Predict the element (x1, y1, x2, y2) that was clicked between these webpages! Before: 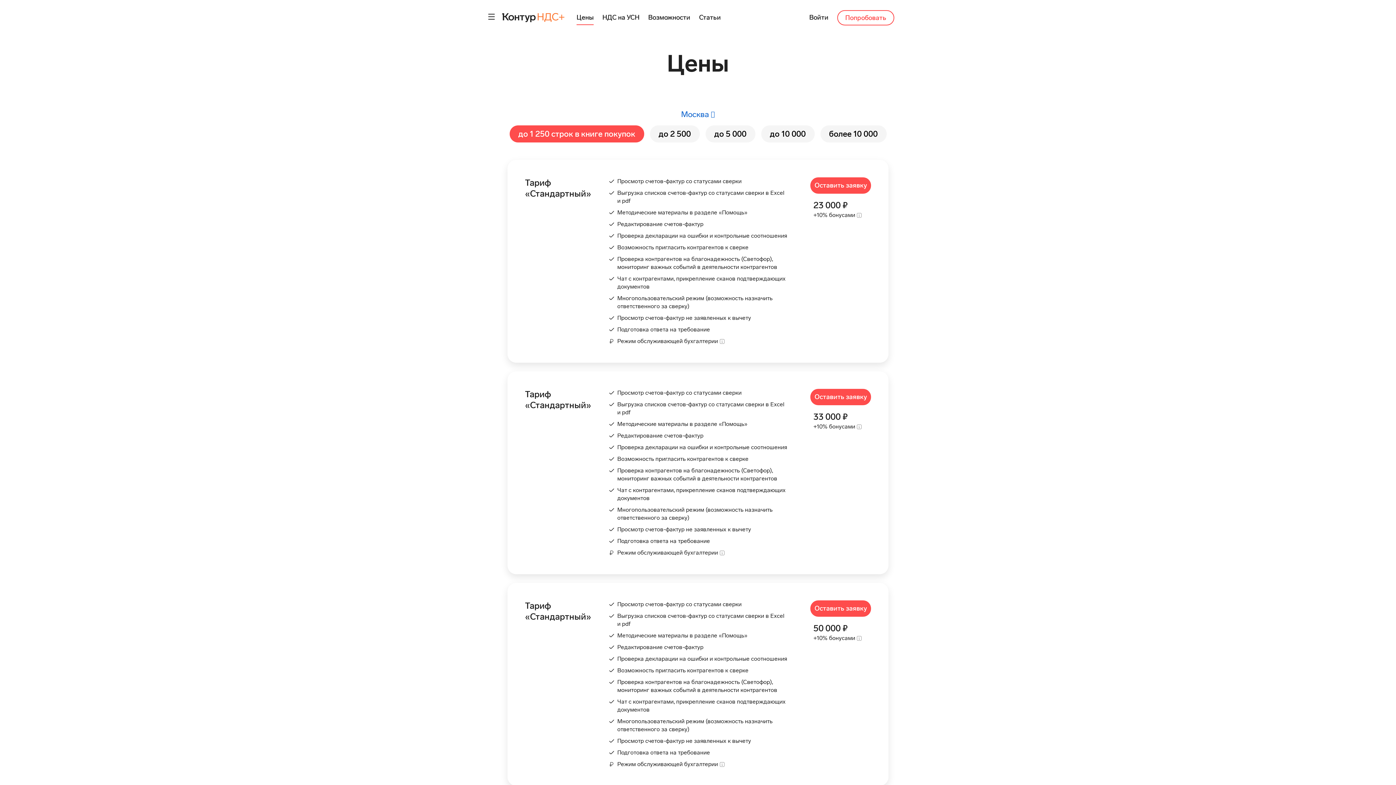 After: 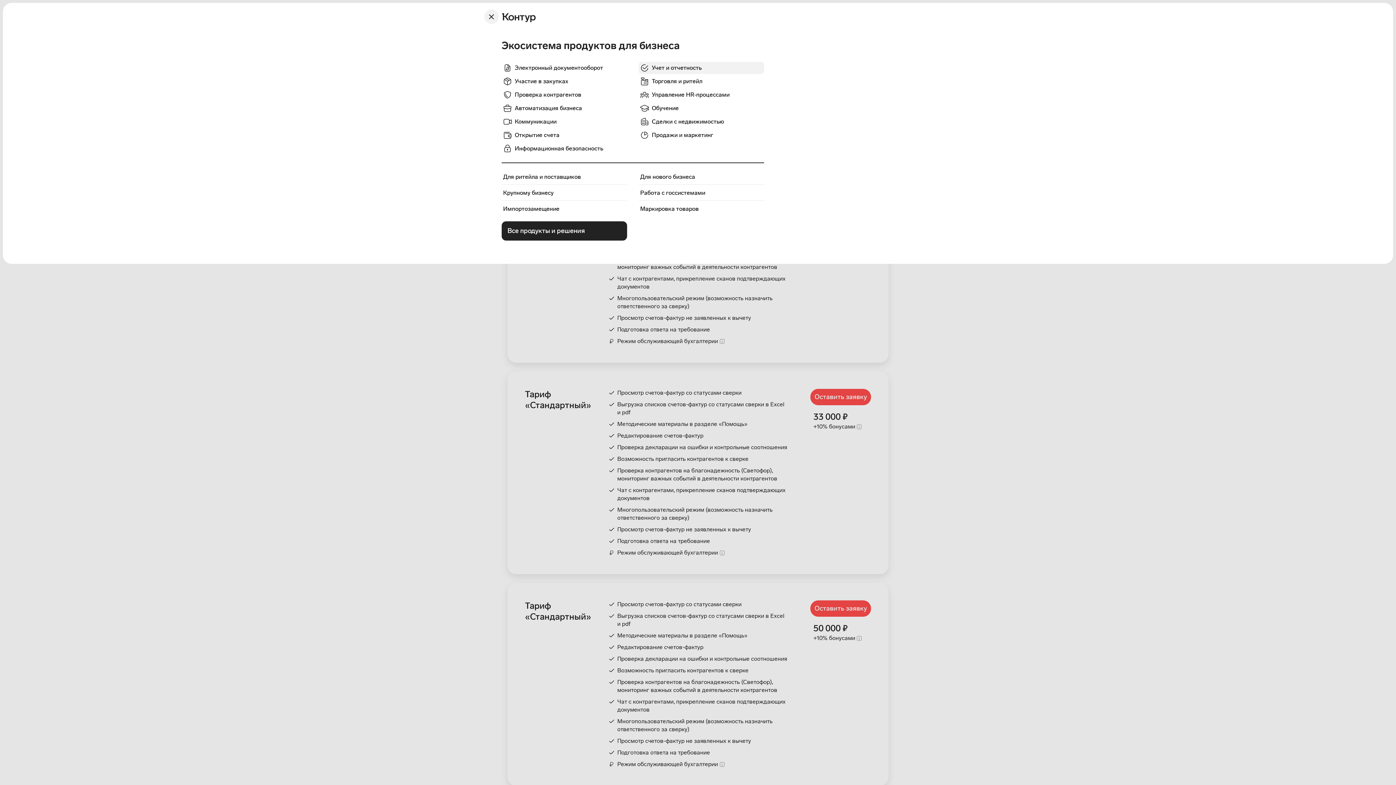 Action: bbox: (484, 9, 498, 24) label: Контрол дополнительного меню